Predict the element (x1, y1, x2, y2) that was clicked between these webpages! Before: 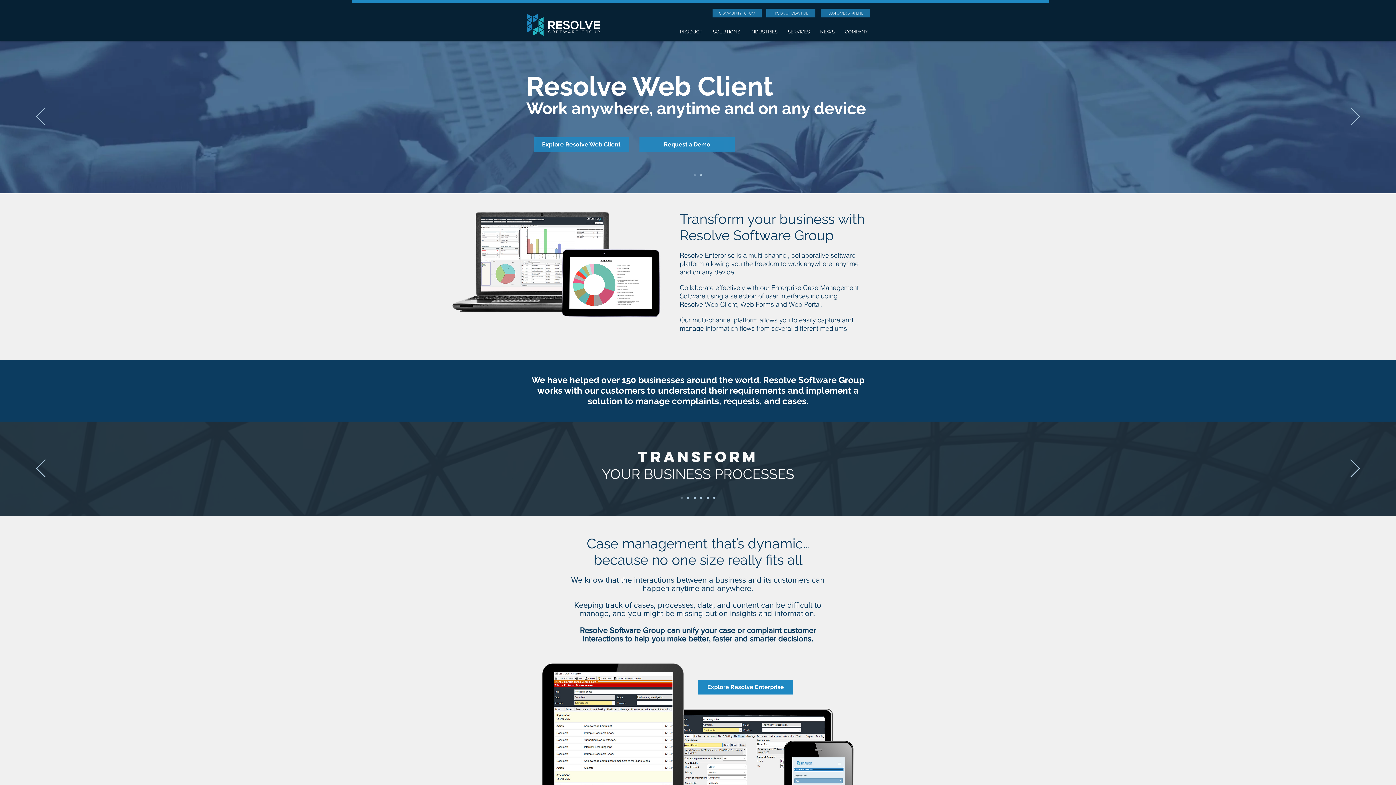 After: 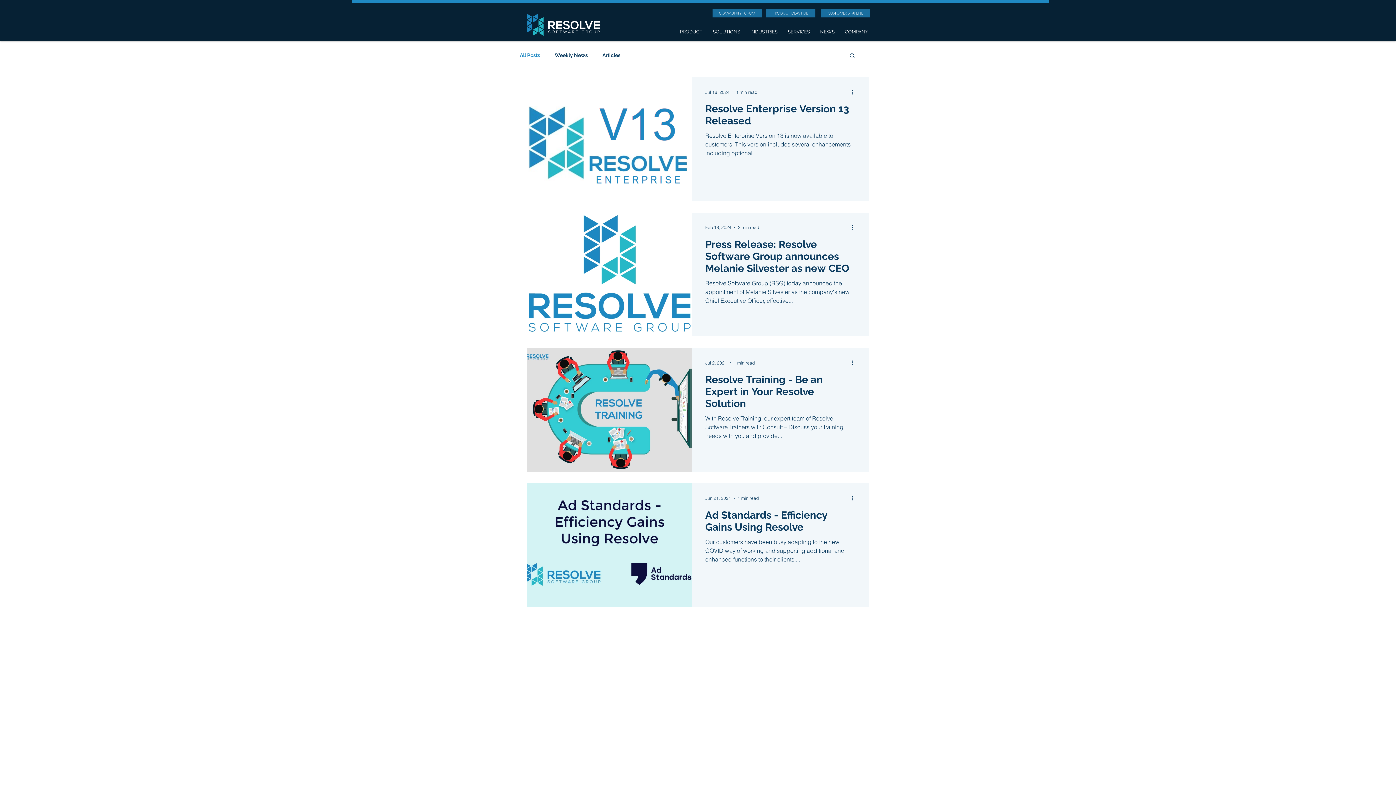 Action: bbox: (816, 22, 841, 41) label: NEWS